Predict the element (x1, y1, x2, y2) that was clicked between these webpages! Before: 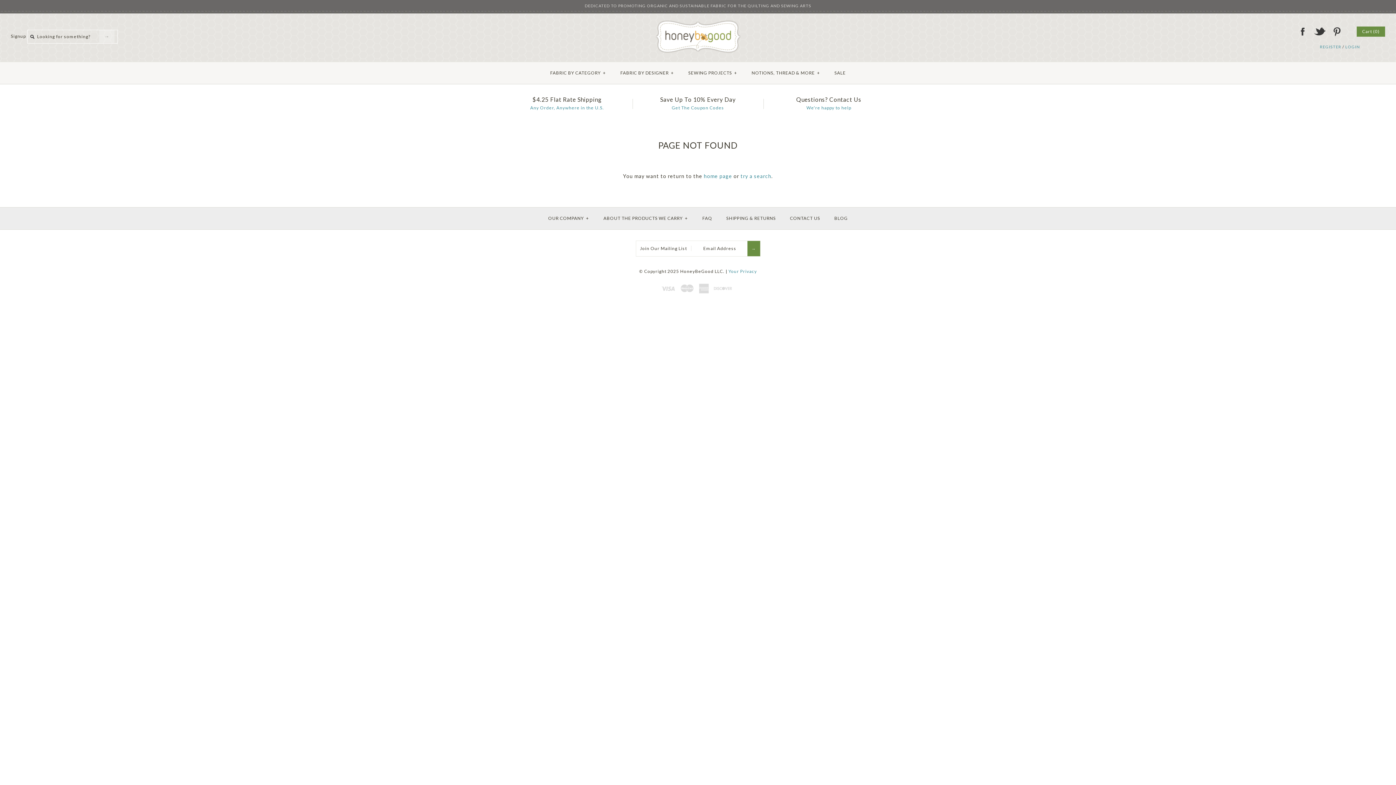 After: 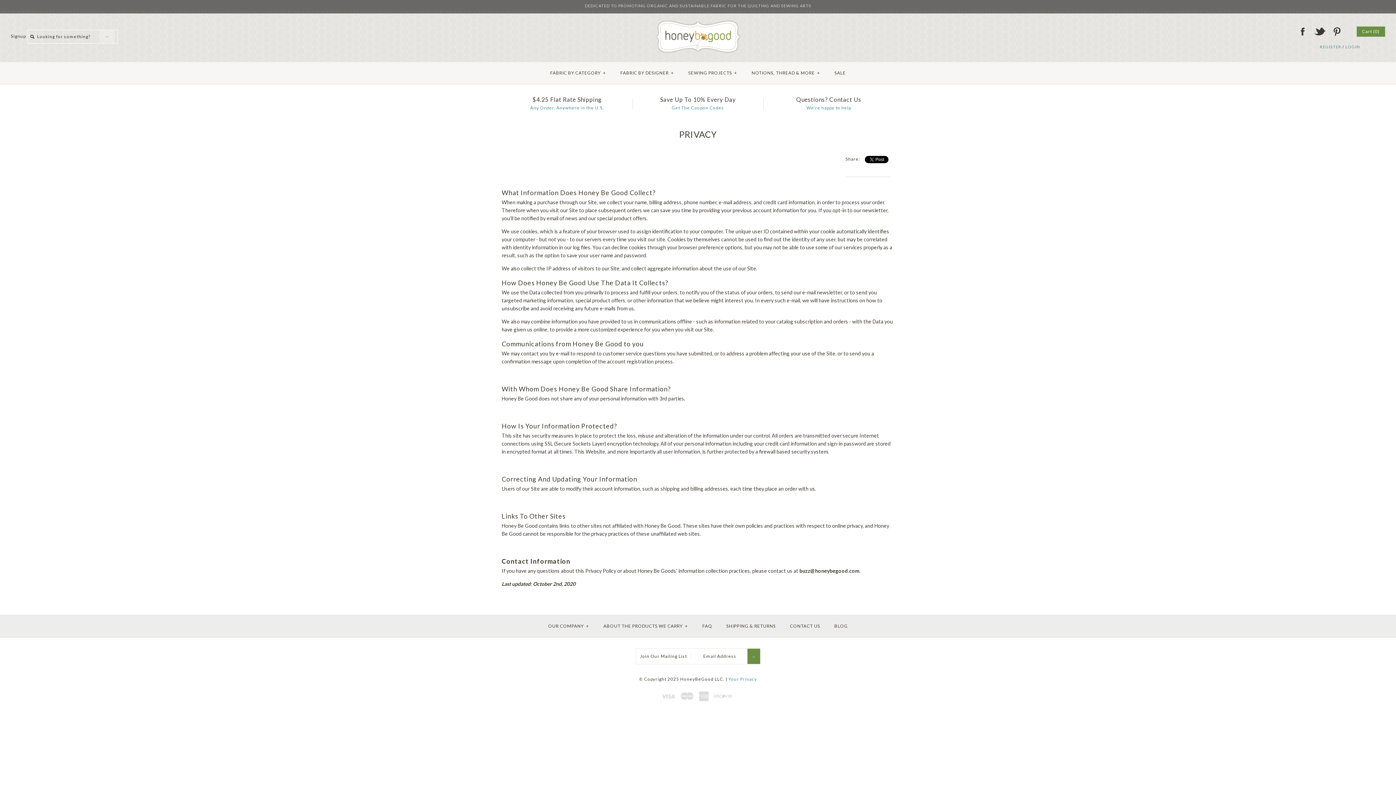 Action: label: Your Privacy bbox: (728, 268, 757, 274)